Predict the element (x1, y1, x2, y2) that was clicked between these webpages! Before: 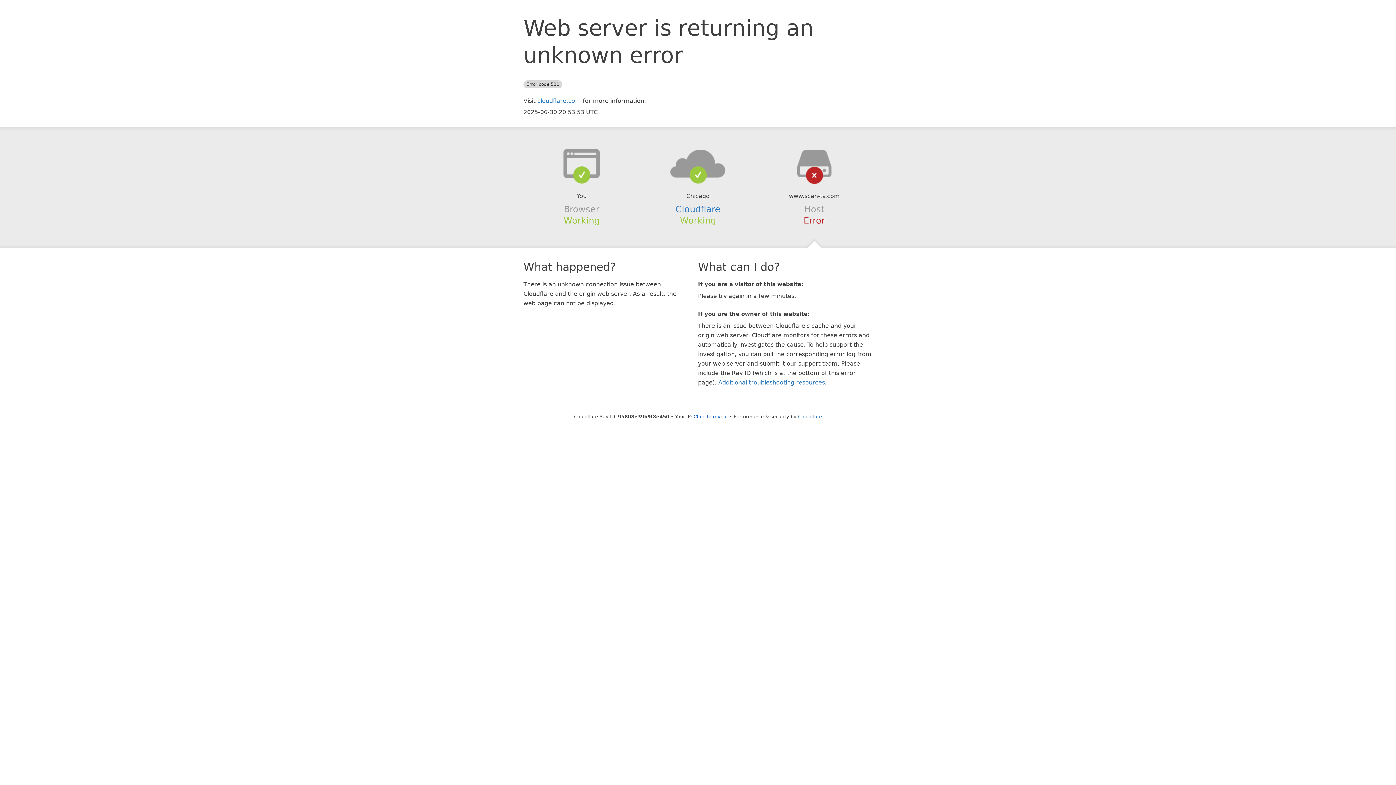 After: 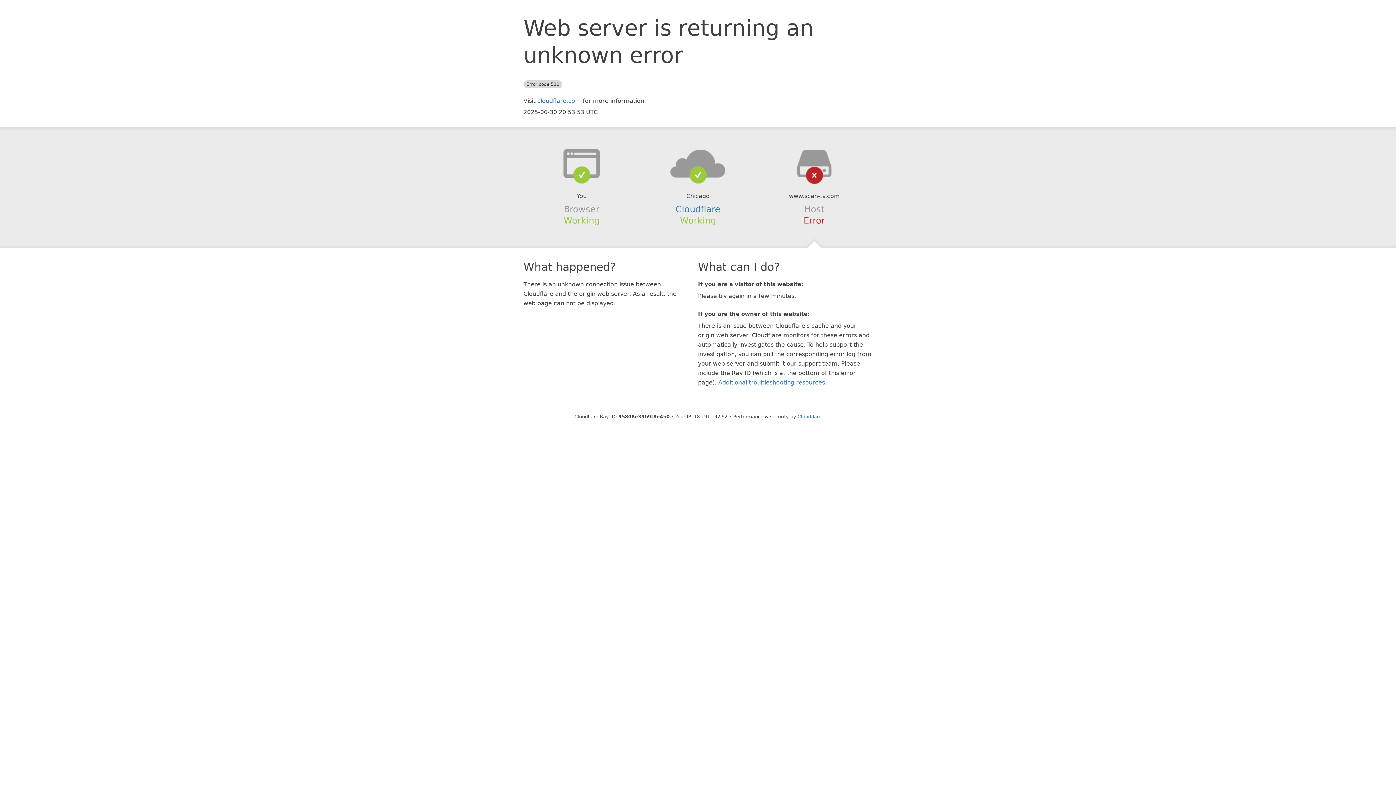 Action: bbox: (693, 414, 728, 419) label: Click to reveal